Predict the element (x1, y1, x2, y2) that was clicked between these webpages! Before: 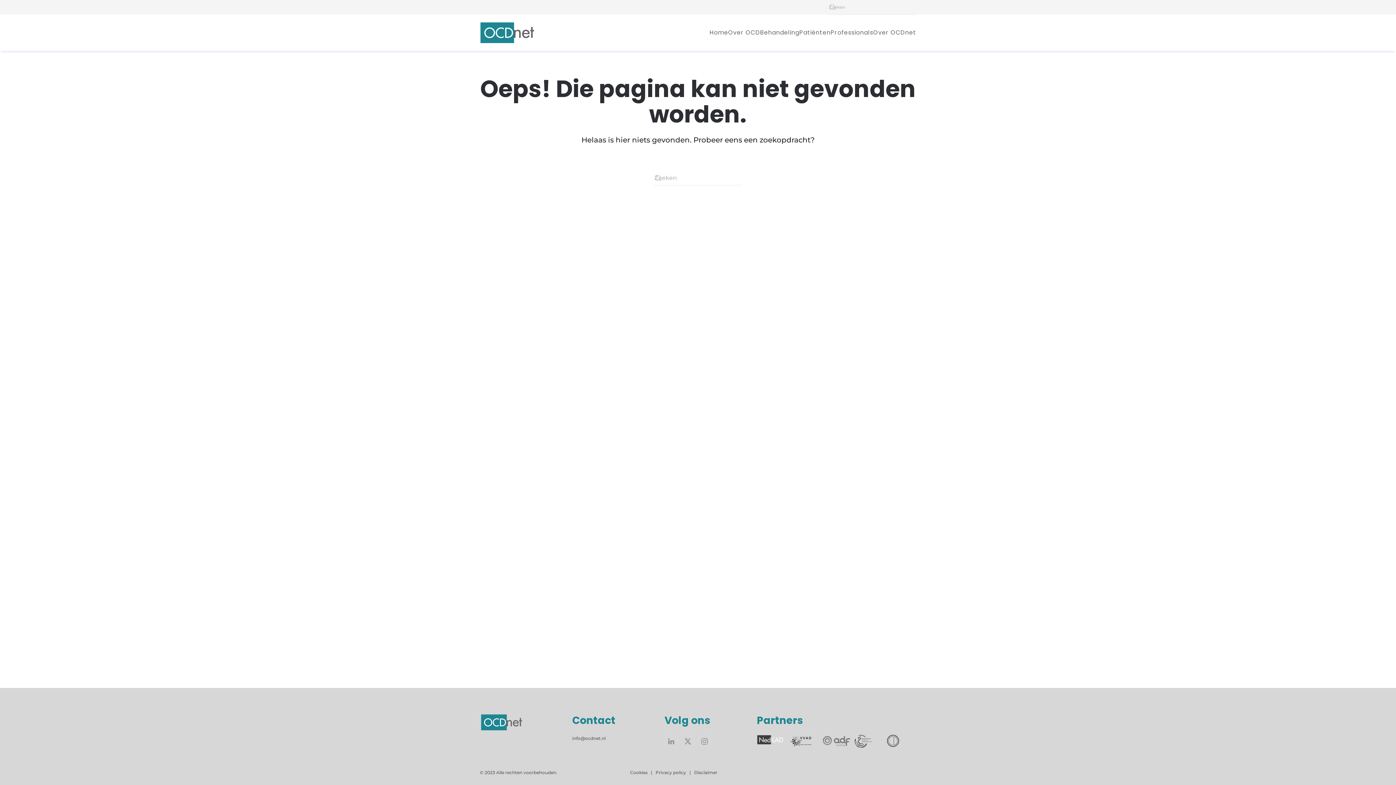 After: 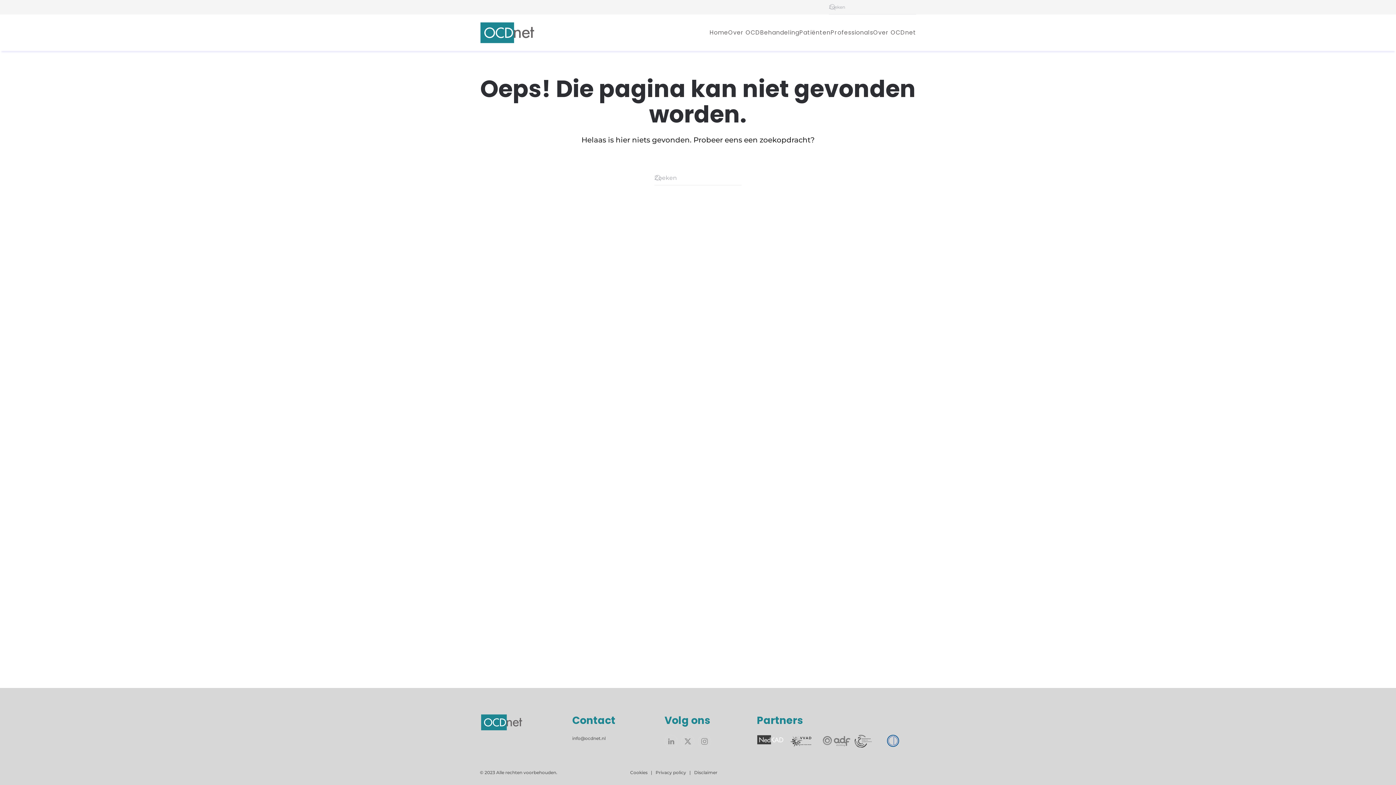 Action: label:   bbox: (887, 738, 906, 743)